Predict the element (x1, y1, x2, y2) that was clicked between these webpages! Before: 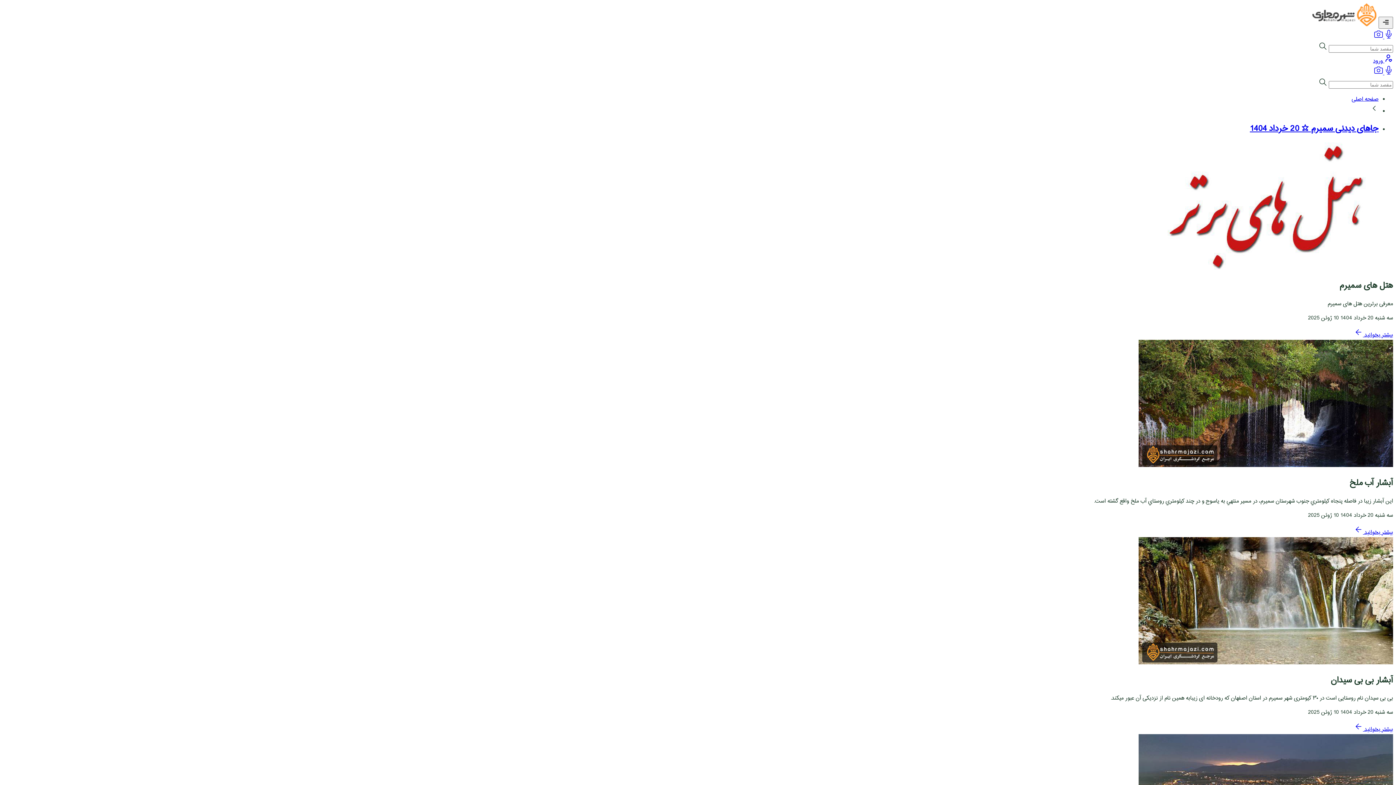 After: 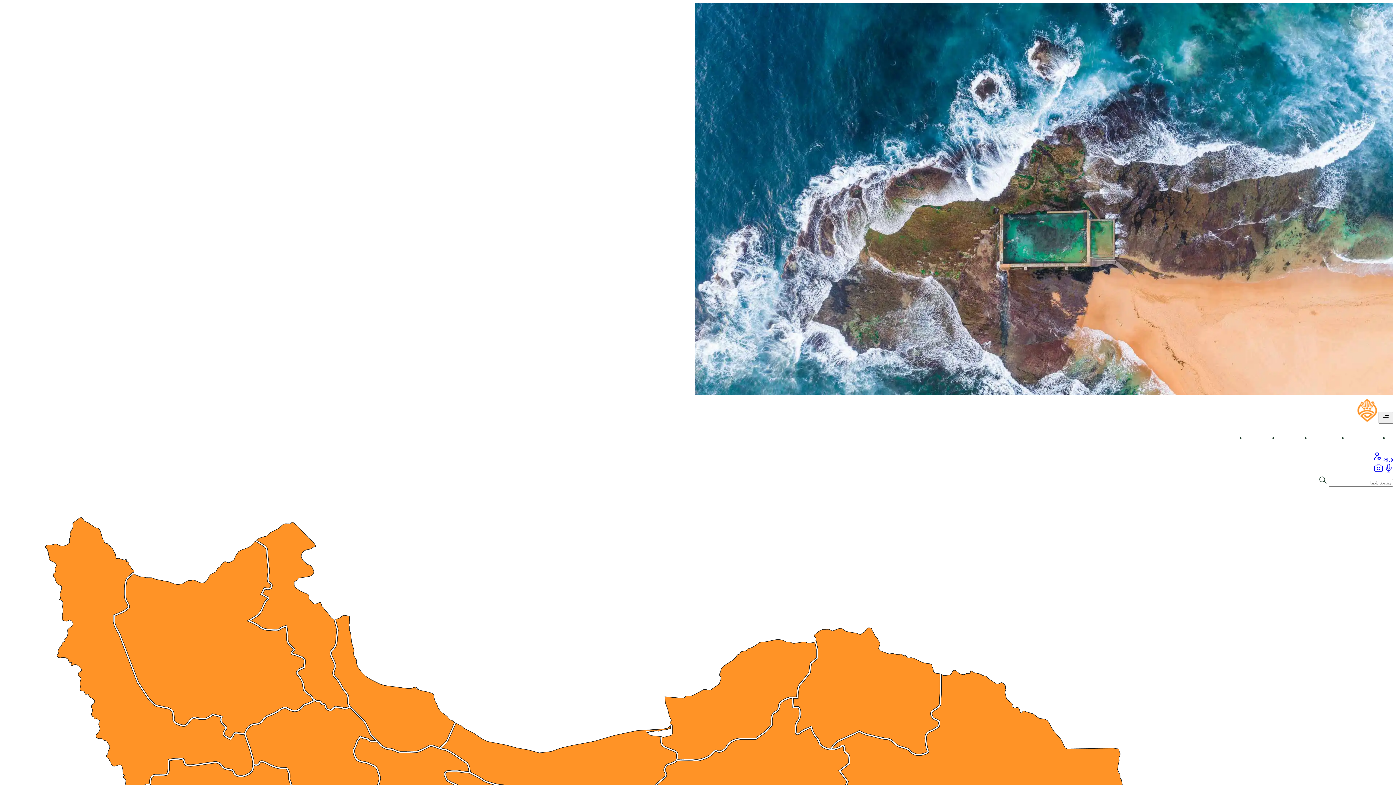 Action: bbox: (1352, 94, 1378, 104) label: صفحه اصلی